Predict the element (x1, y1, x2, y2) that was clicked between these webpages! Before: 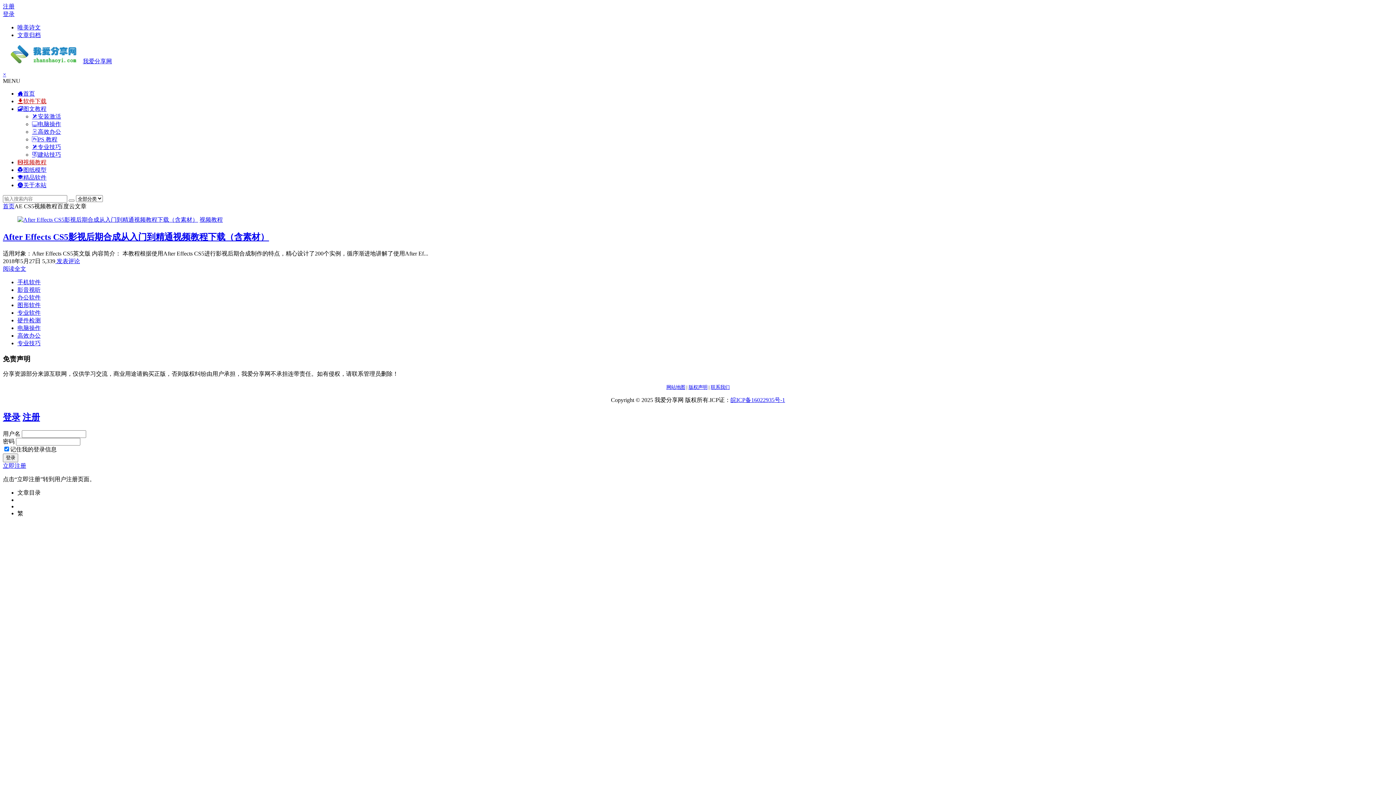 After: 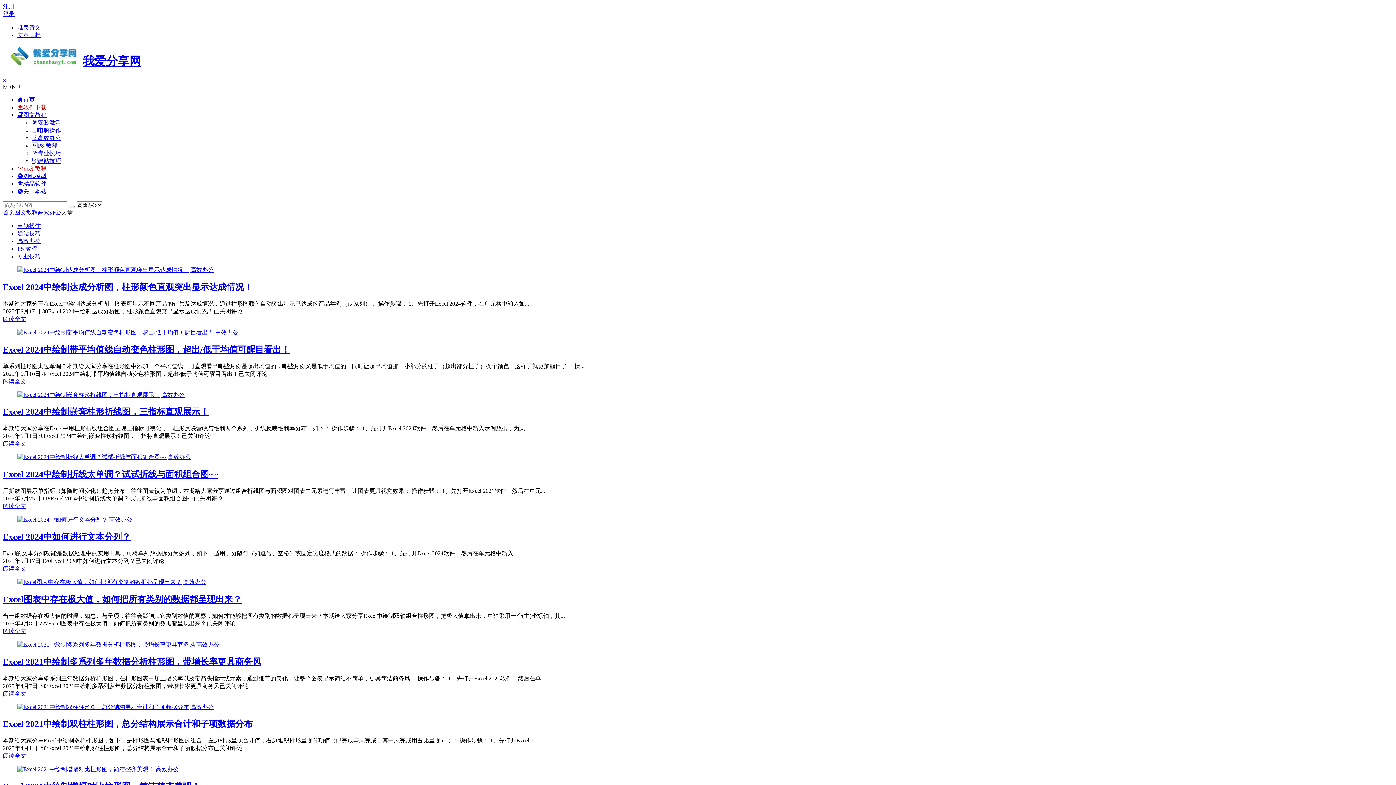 Action: label: 高效办公 bbox: (32, 128, 61, 134)